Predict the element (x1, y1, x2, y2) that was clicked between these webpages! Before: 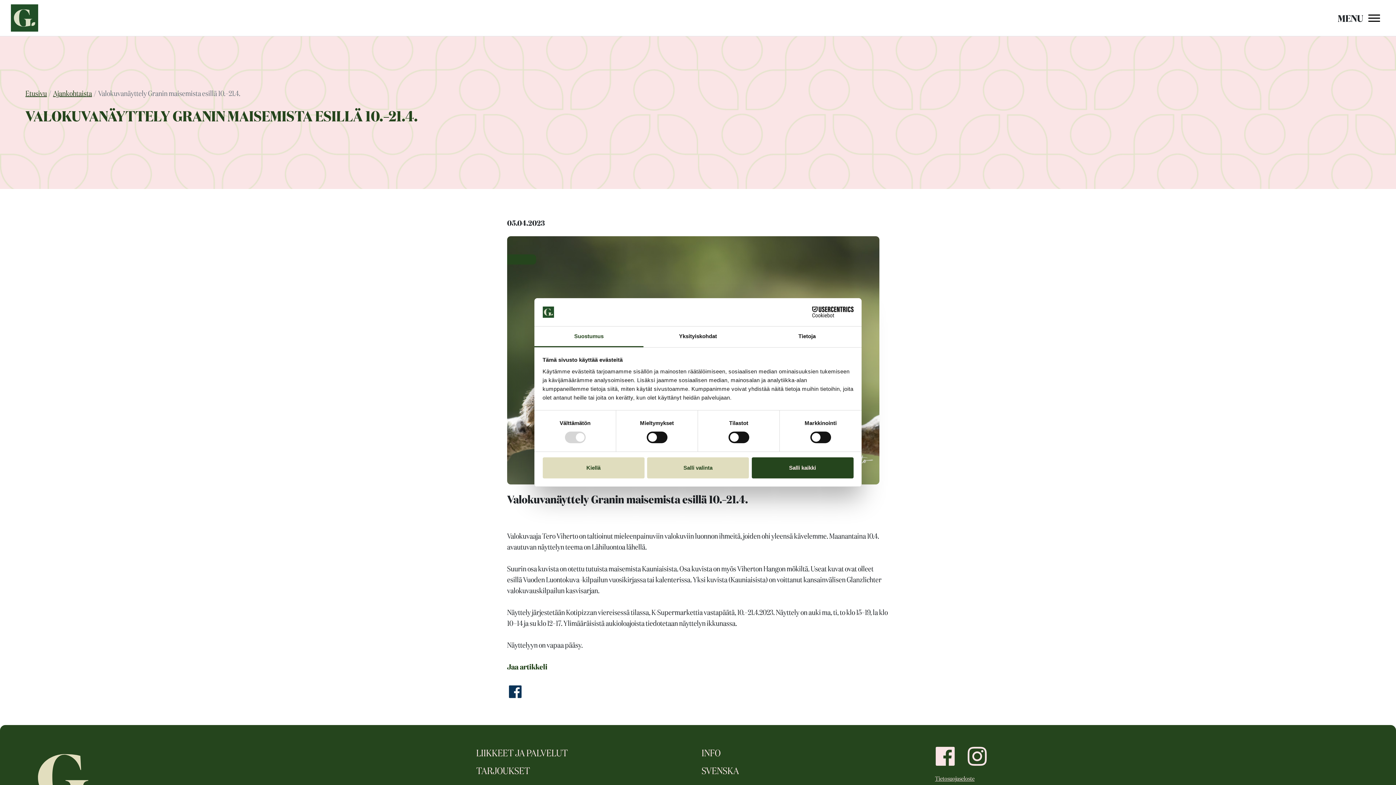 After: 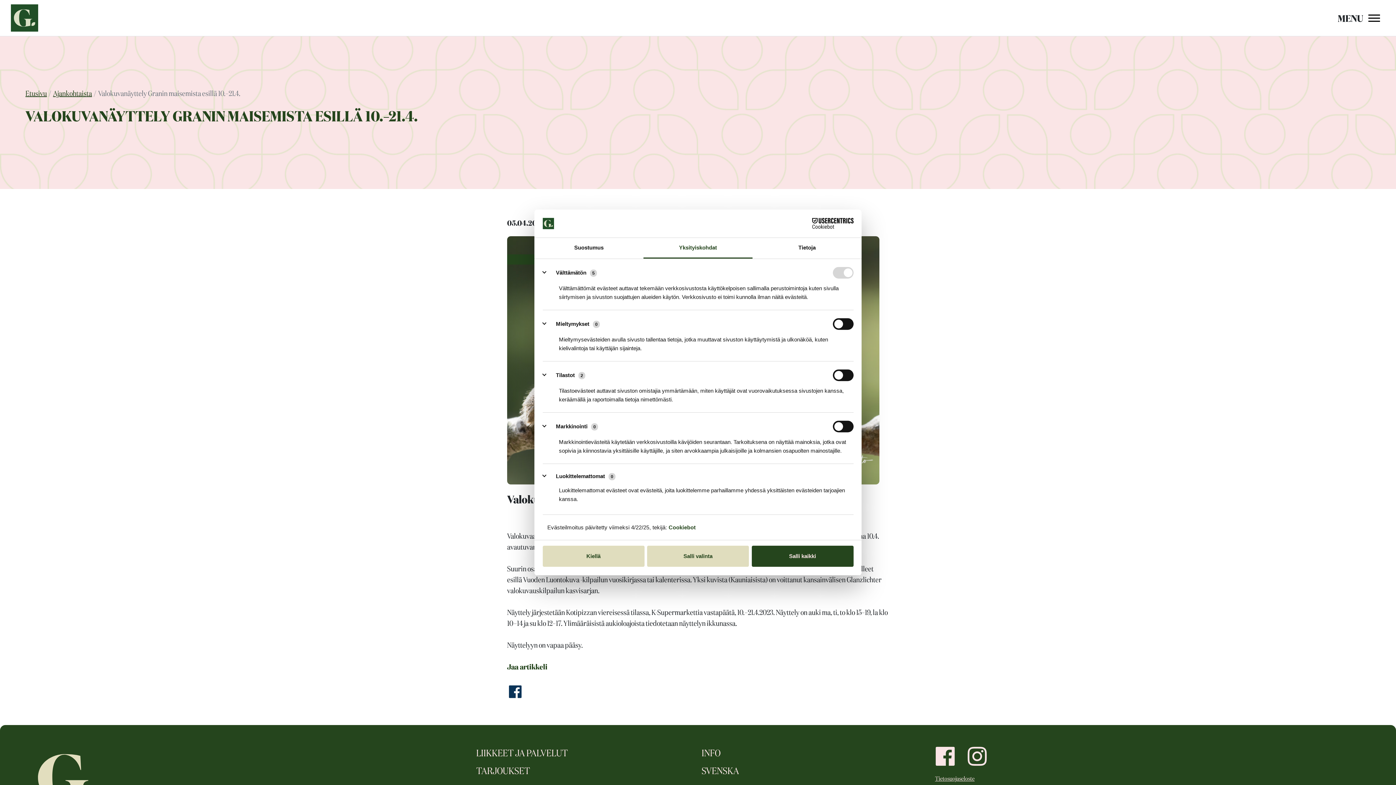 Action: label: Yksityiskohdat bbox: (643, 326, 752, 347)